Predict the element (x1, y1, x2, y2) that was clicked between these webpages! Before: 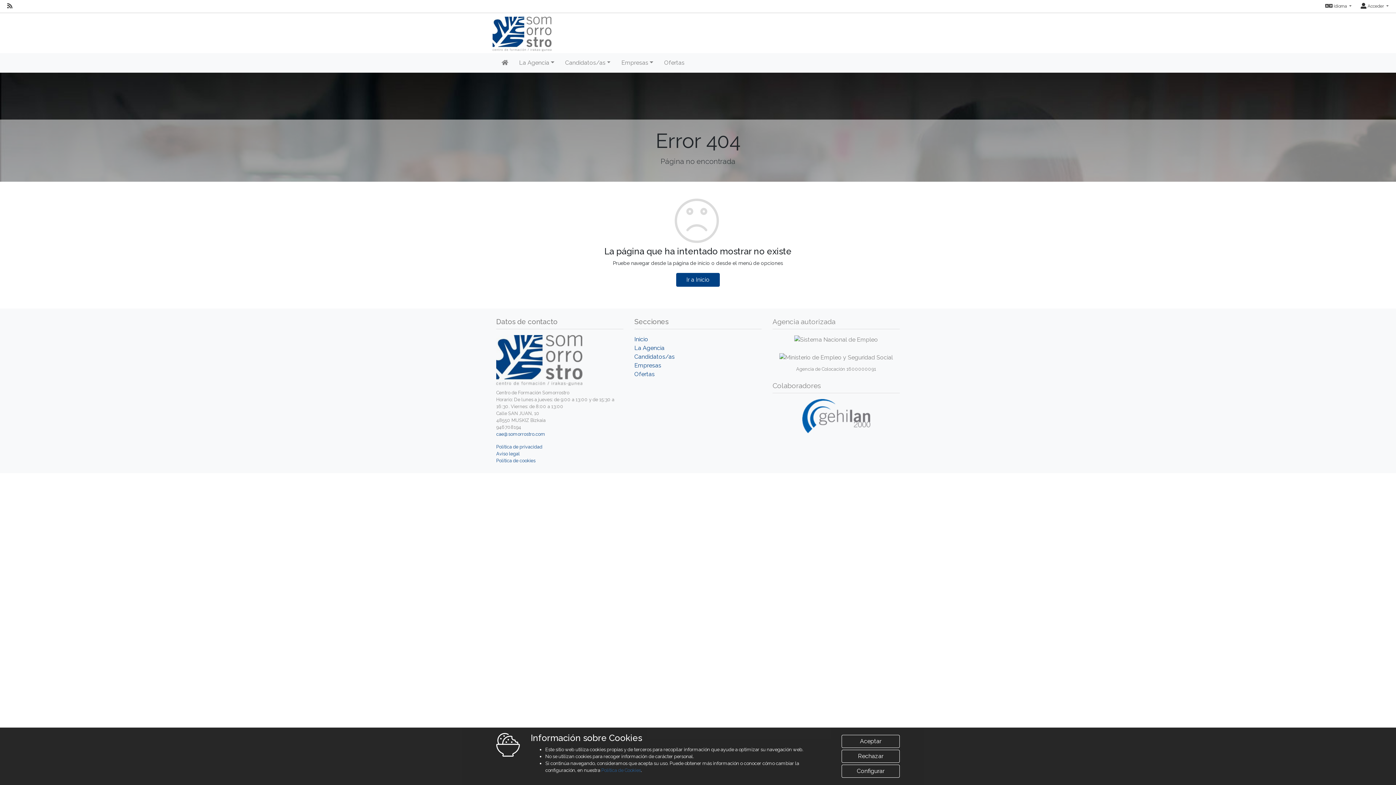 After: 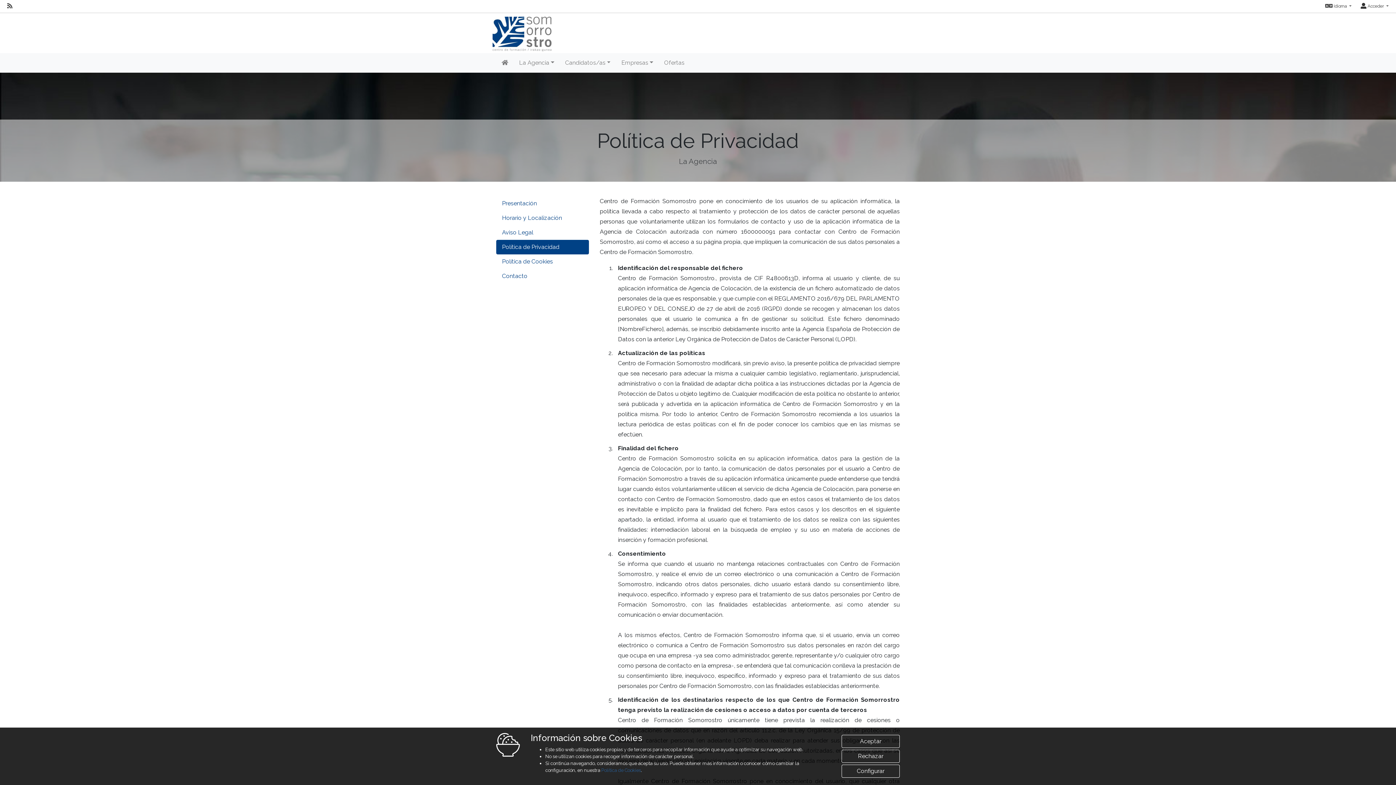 Action: label: Política de privacidad bbox: (496, 444, 542, 449)